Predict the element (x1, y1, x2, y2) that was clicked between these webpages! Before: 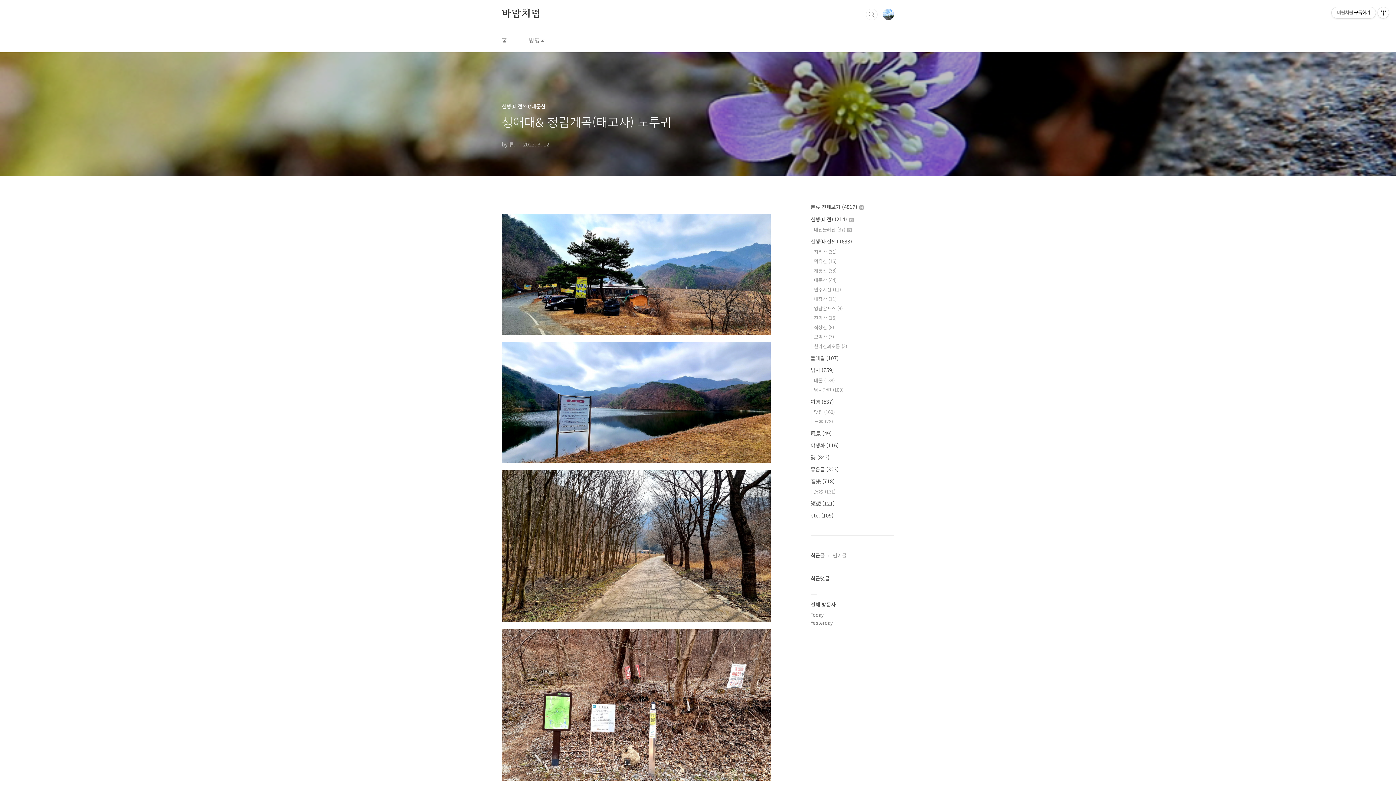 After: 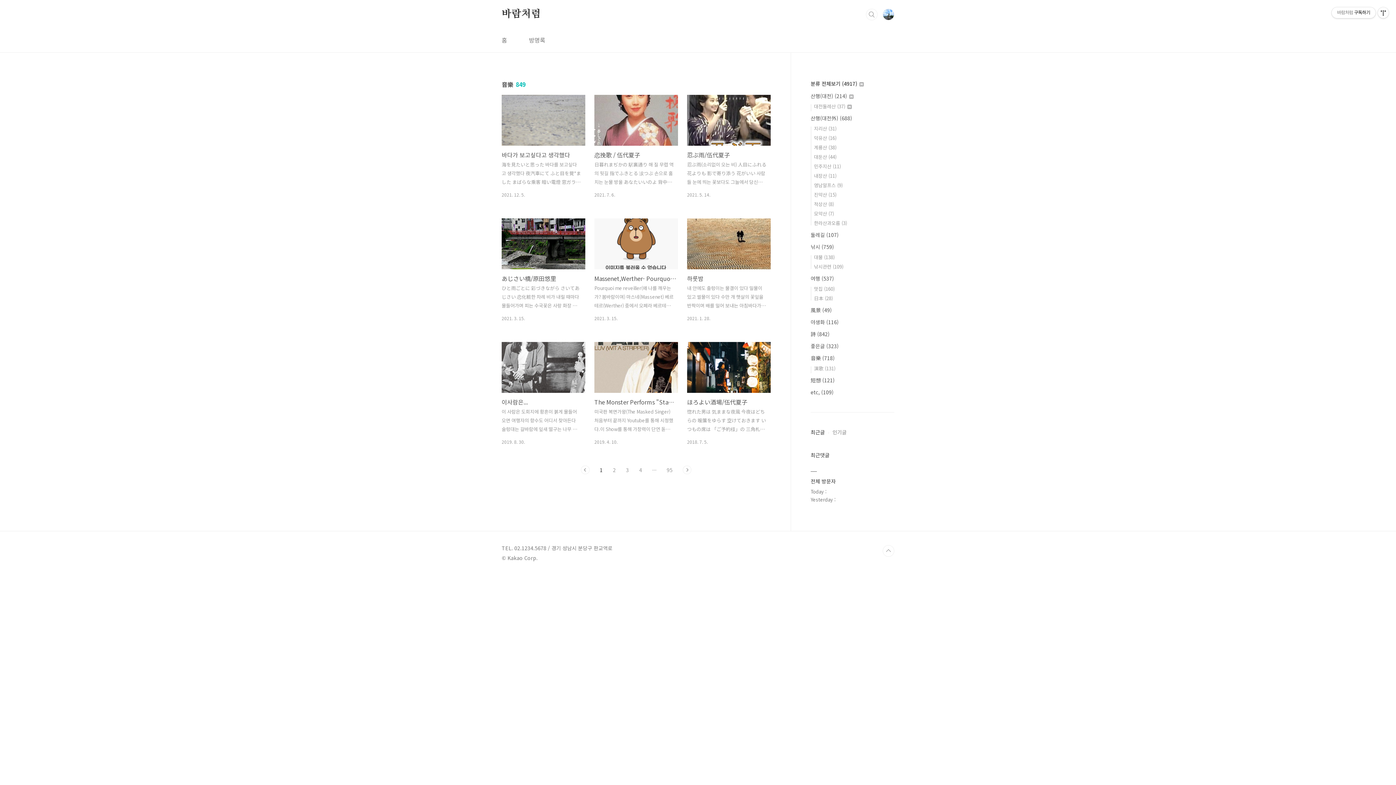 Action: bbox: (810, 477, 834, 485) label: 音樂 (718)